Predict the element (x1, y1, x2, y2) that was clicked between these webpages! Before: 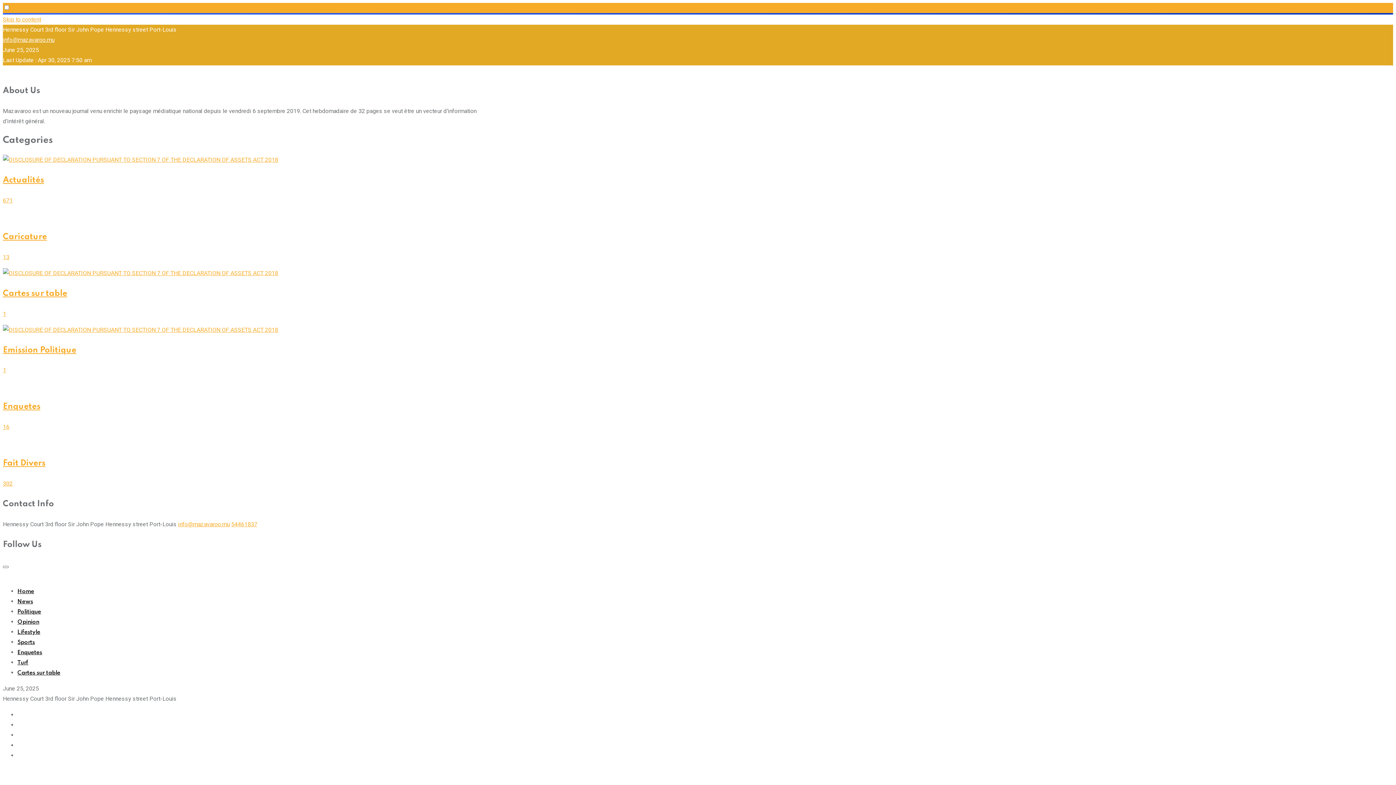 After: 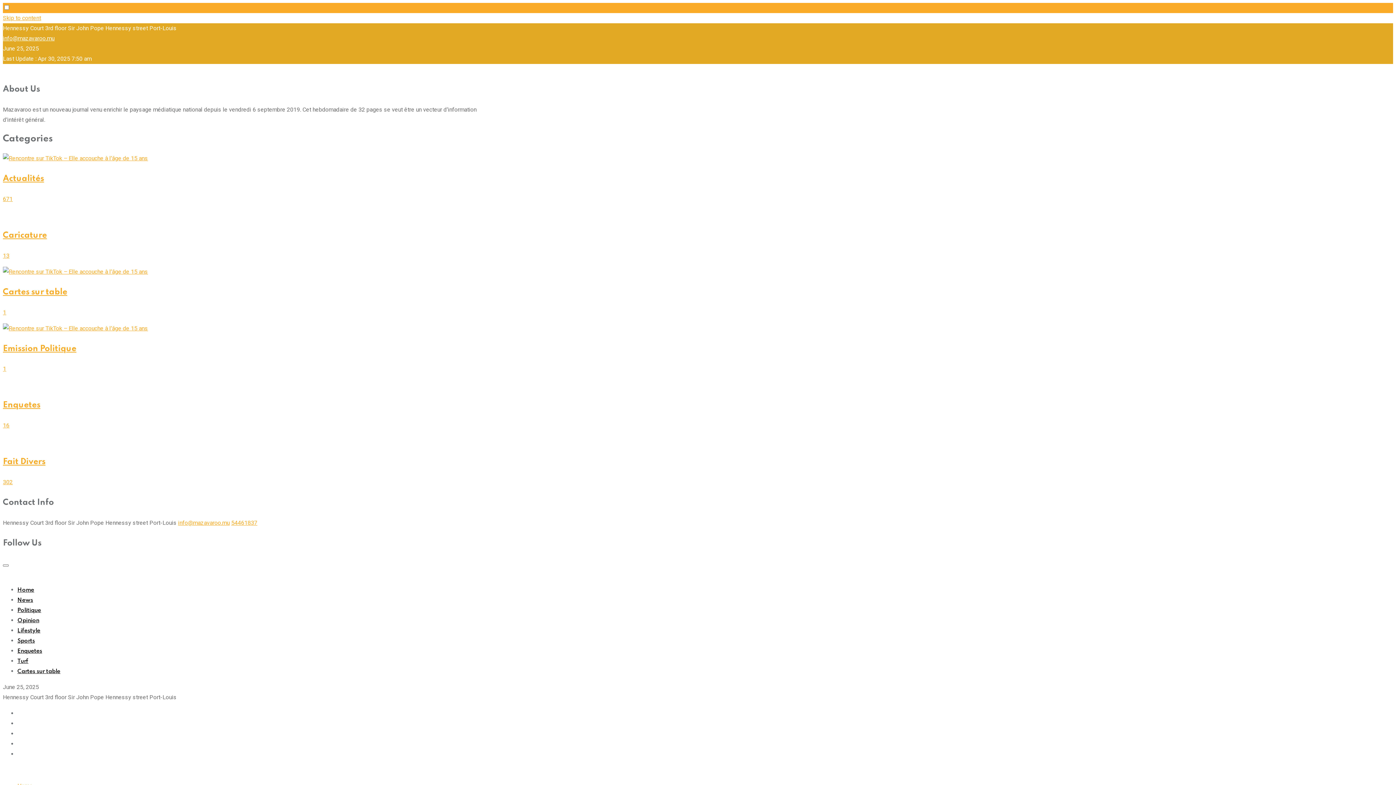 Action: bbox: (2, 458, 482, 489) label: Fait Divers

302